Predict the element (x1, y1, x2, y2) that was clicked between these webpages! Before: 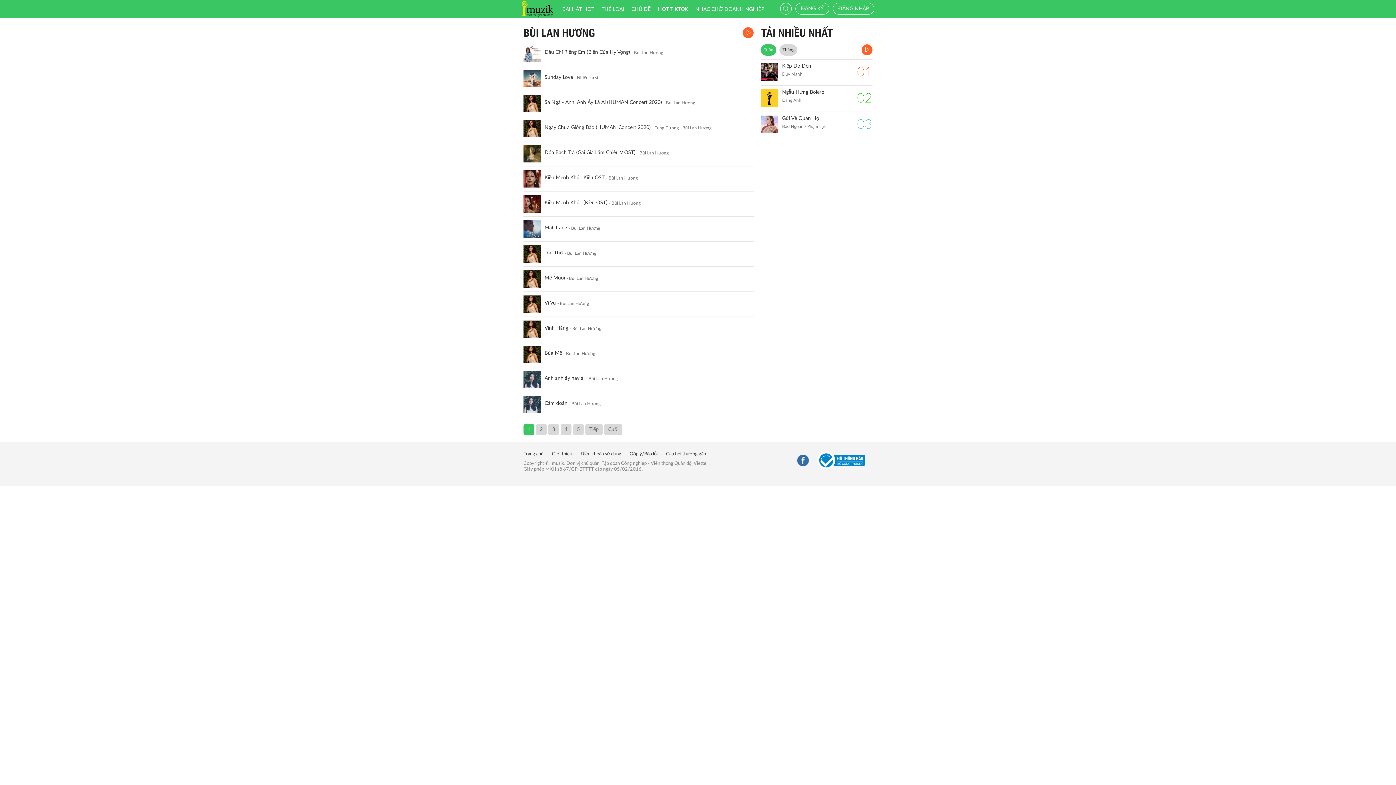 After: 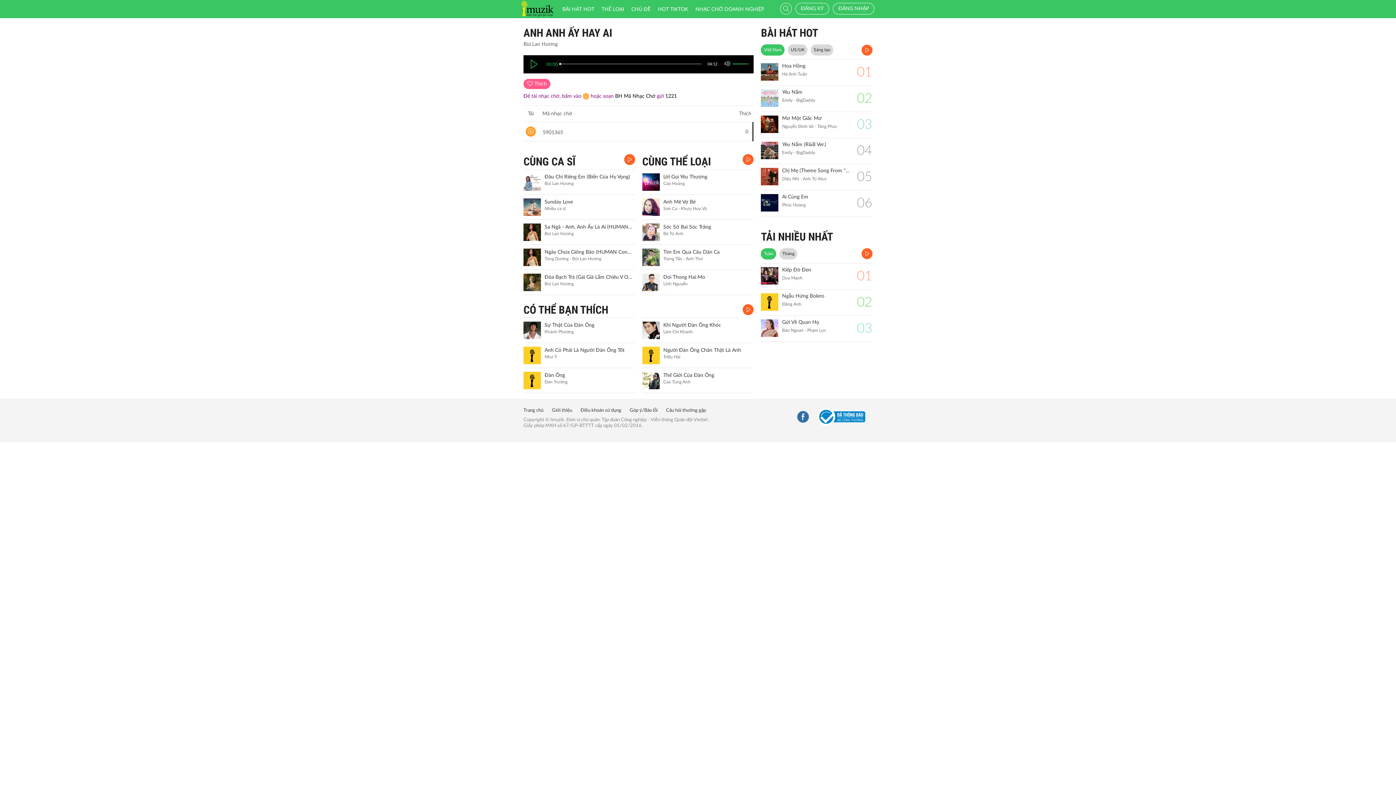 Action: bbox: (523, 370, 541, 388)